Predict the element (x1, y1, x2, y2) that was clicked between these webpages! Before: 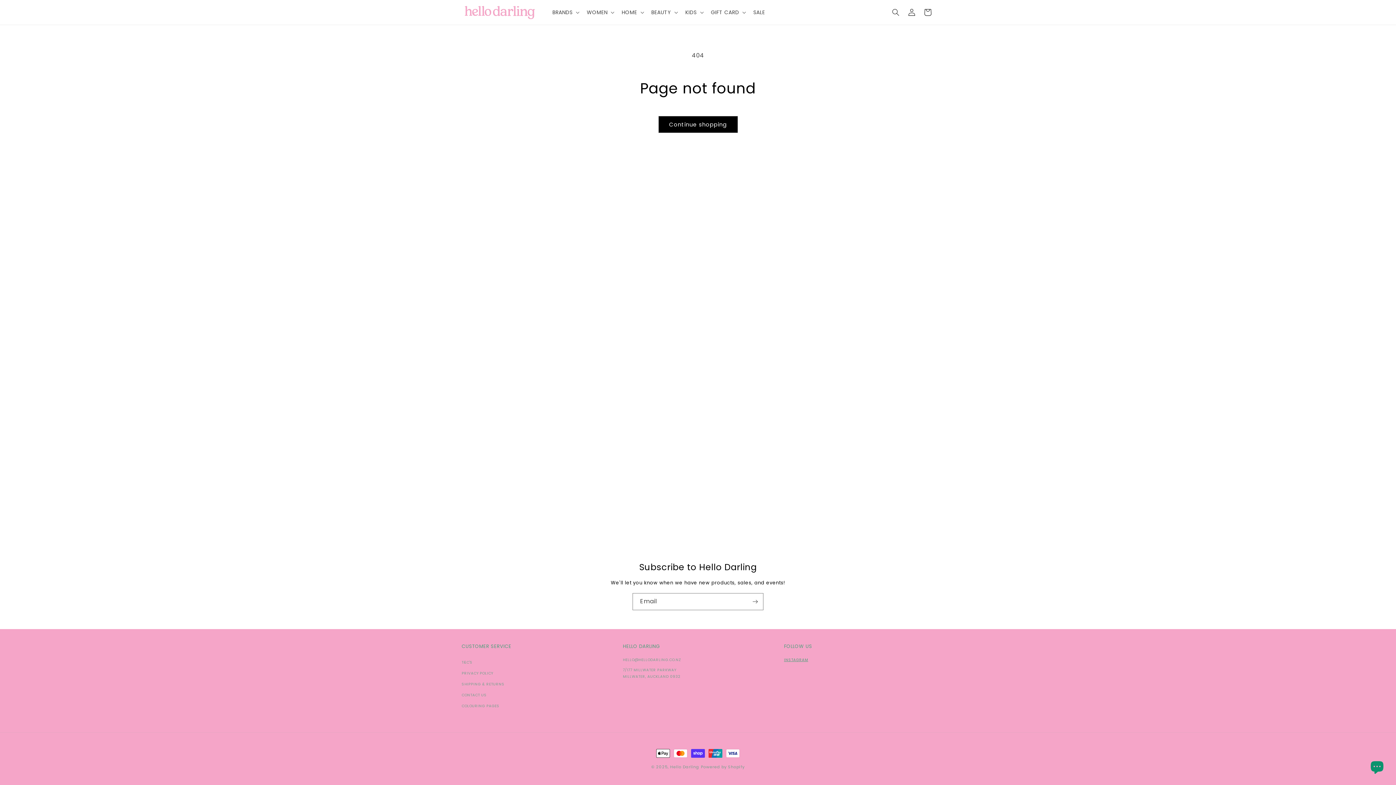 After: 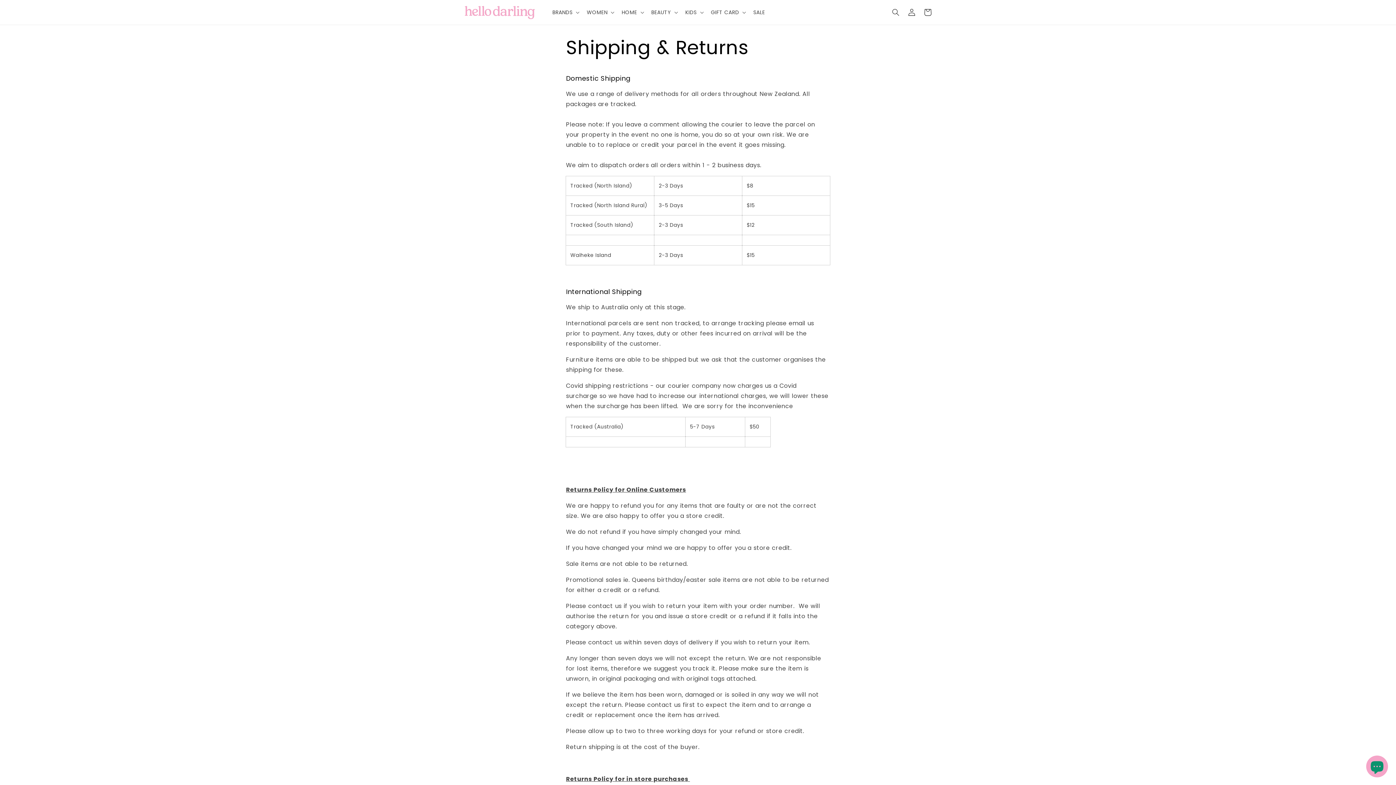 Action: bbox: (461, 679, 504, 689) label: SHIPPING & RETURNS